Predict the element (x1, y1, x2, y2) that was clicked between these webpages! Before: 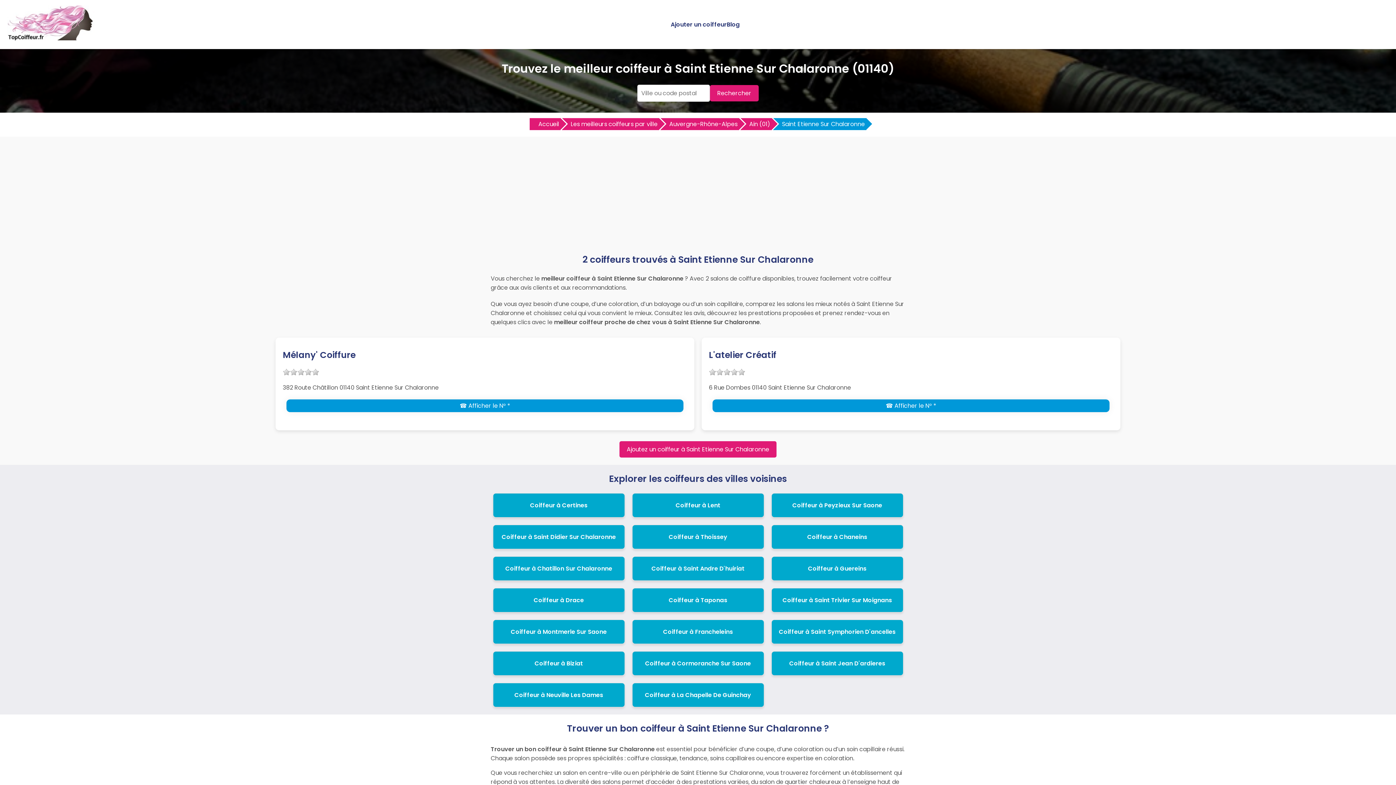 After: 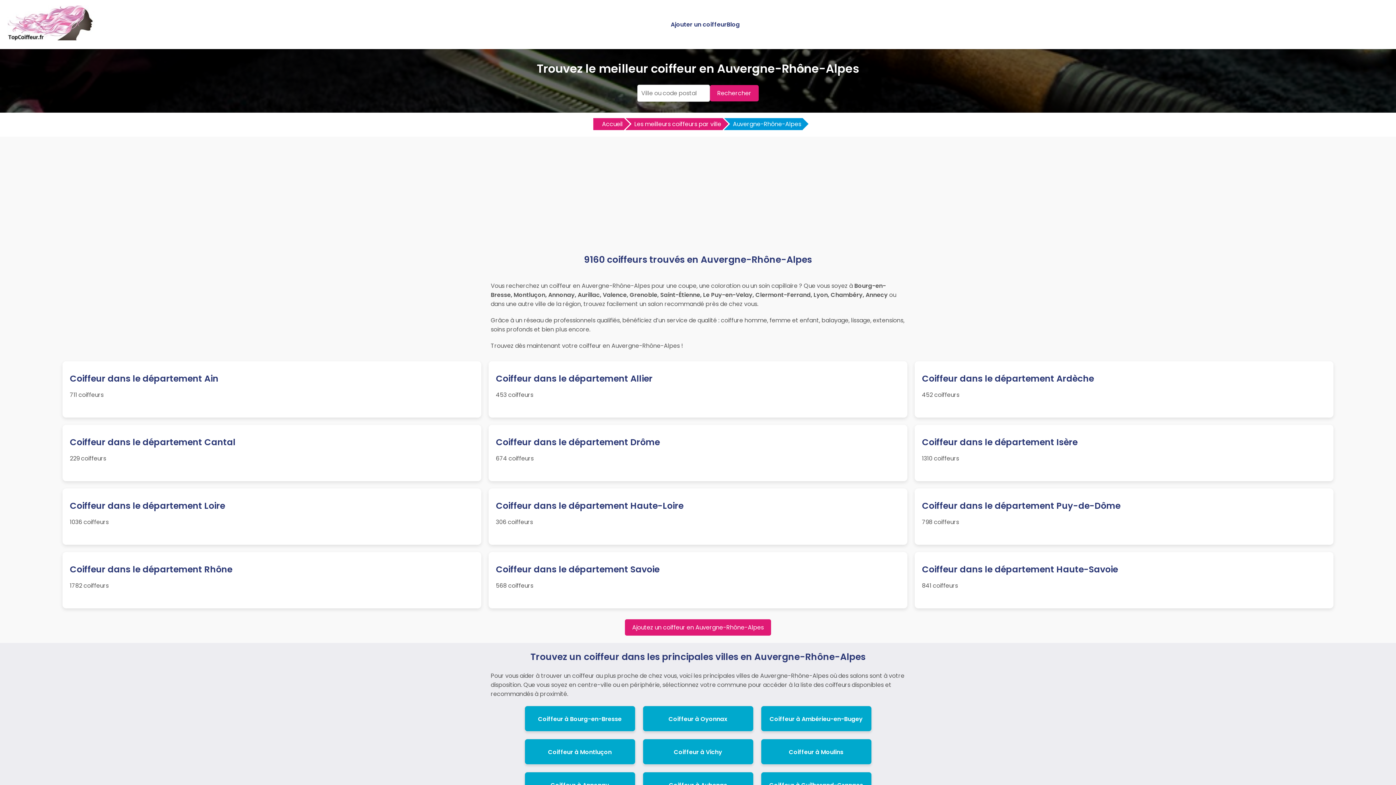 Action: label: Auvergne-Rhône-Alpes bbox: (660, 118, 739, 130)